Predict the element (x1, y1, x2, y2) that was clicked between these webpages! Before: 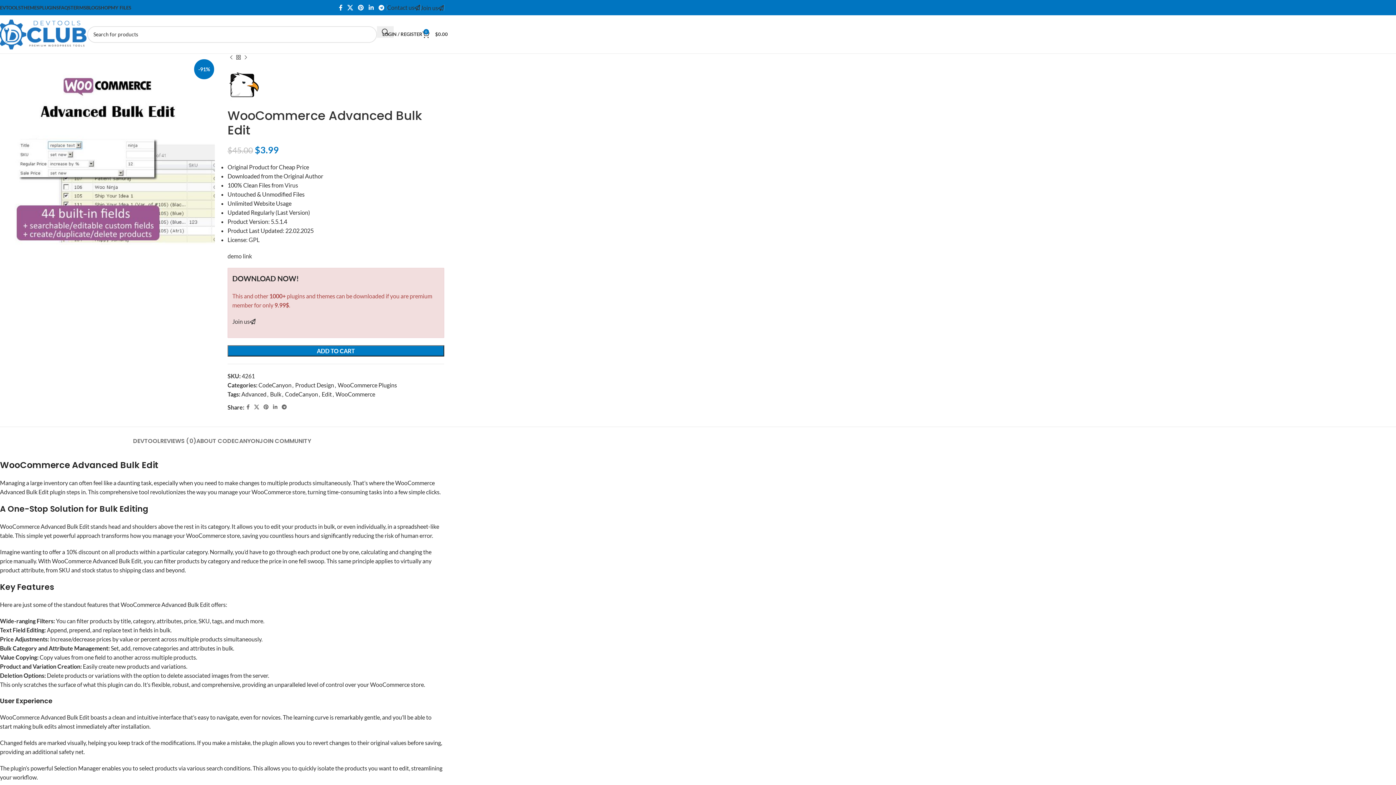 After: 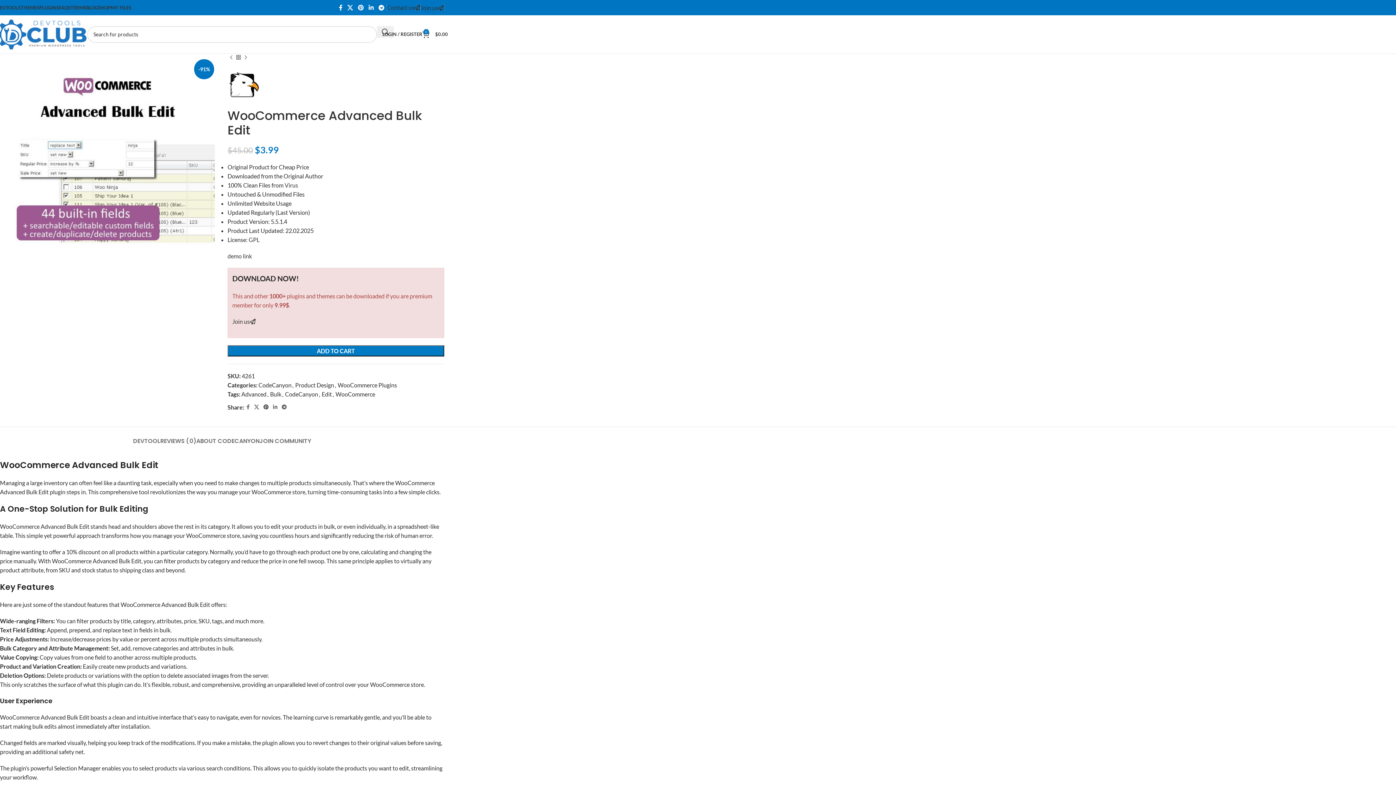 Action: bbox: (261, 402, 270, 412) label: Pinterest social link